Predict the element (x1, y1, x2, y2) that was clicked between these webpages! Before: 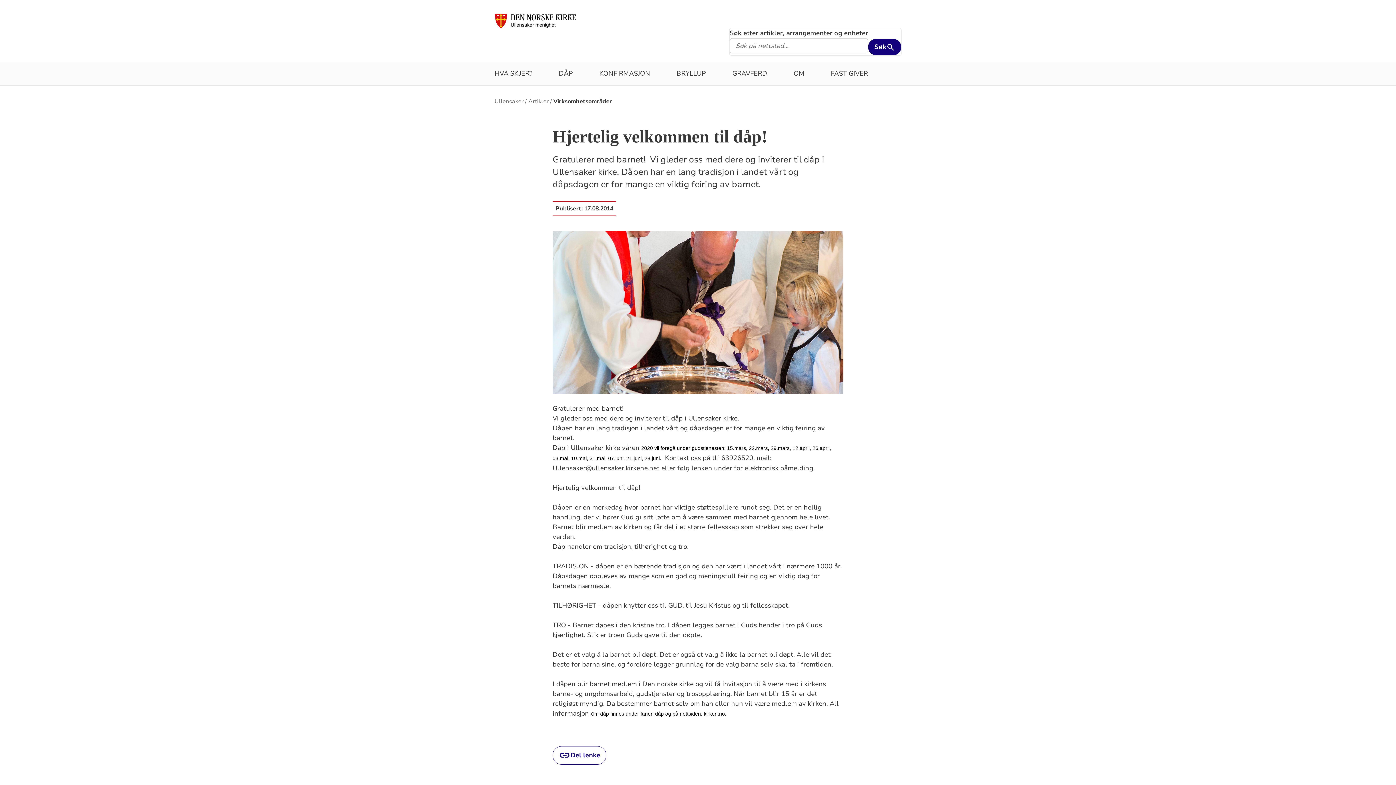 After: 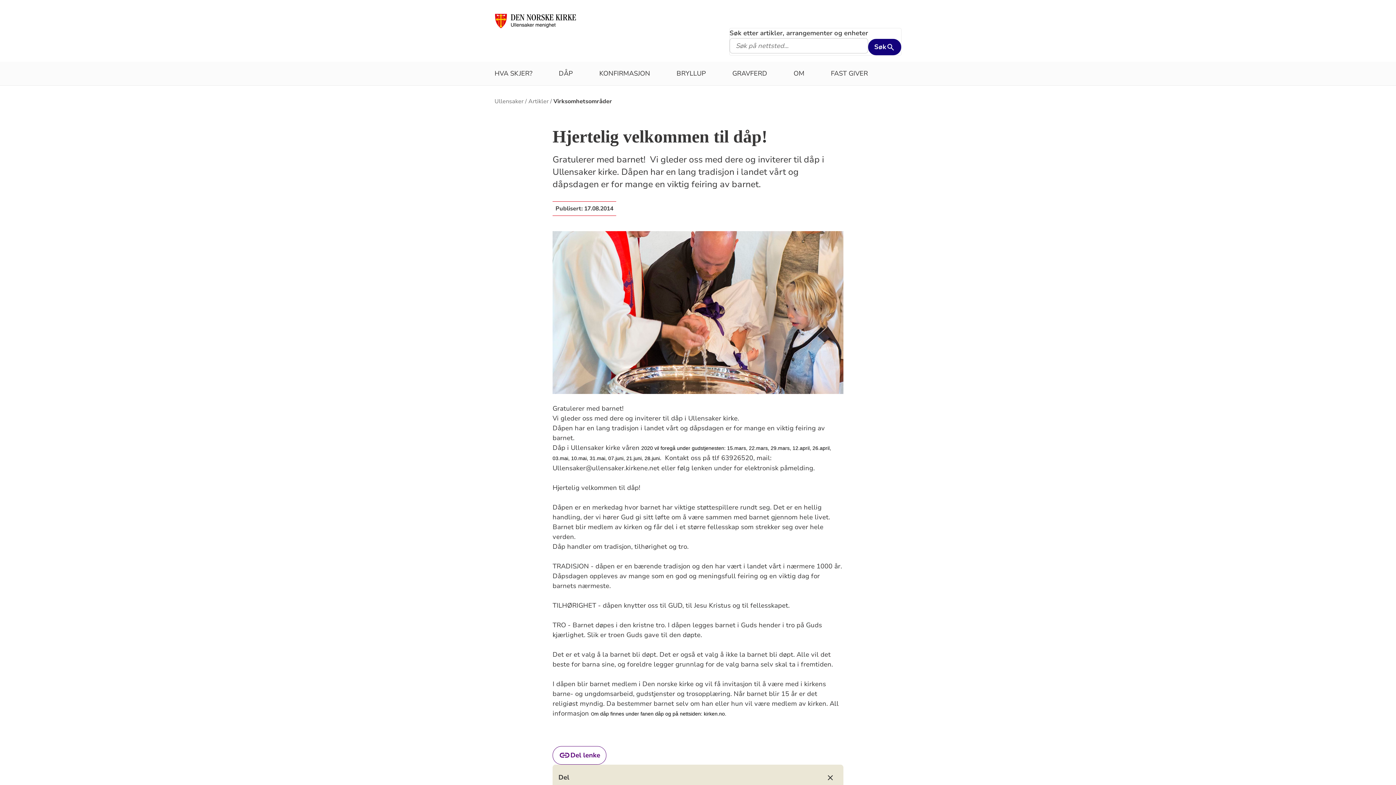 Action: bbox: (552, 746, 606, 764) label: Del lenke